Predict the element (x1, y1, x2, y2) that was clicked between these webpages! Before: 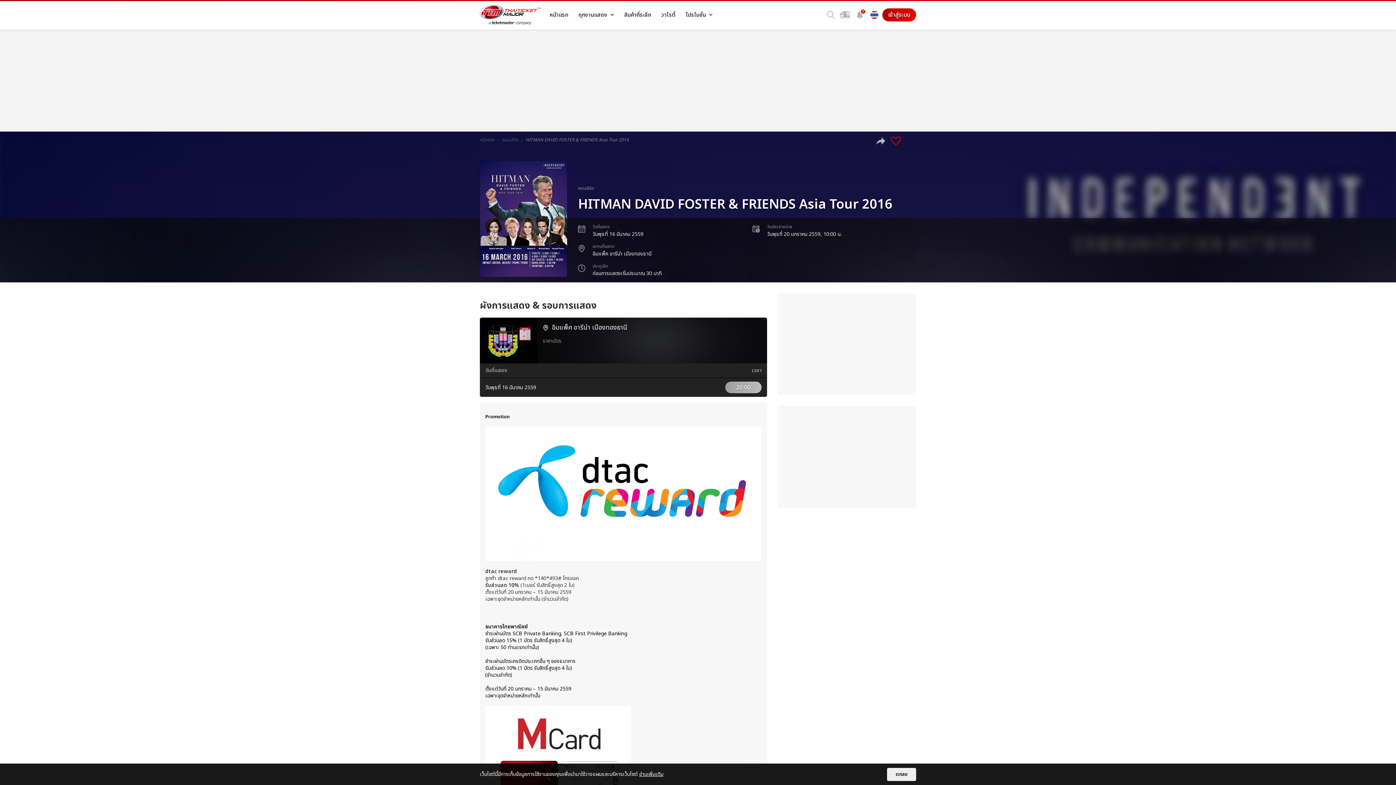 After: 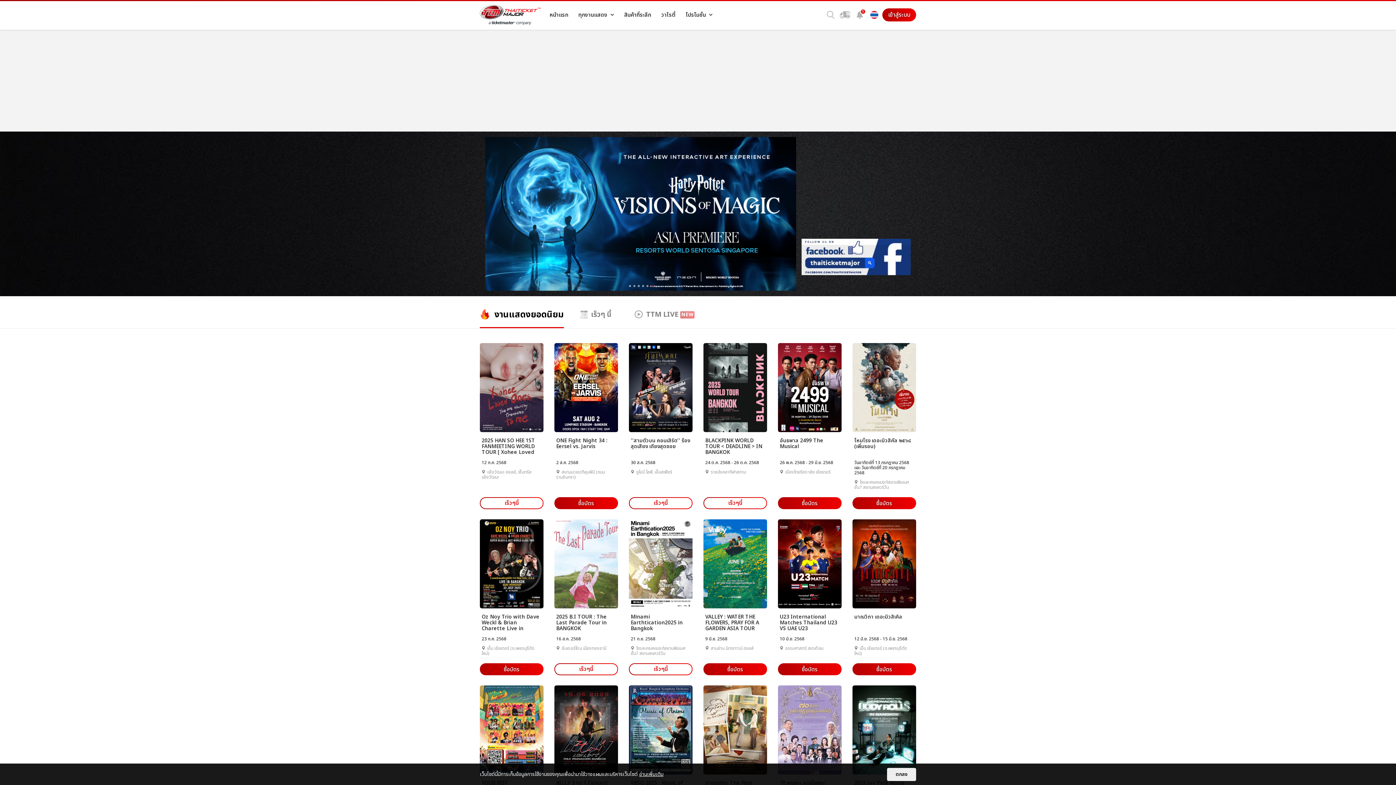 Action: label: หน้าหลัก bbox: (480, 137, 494, 143)